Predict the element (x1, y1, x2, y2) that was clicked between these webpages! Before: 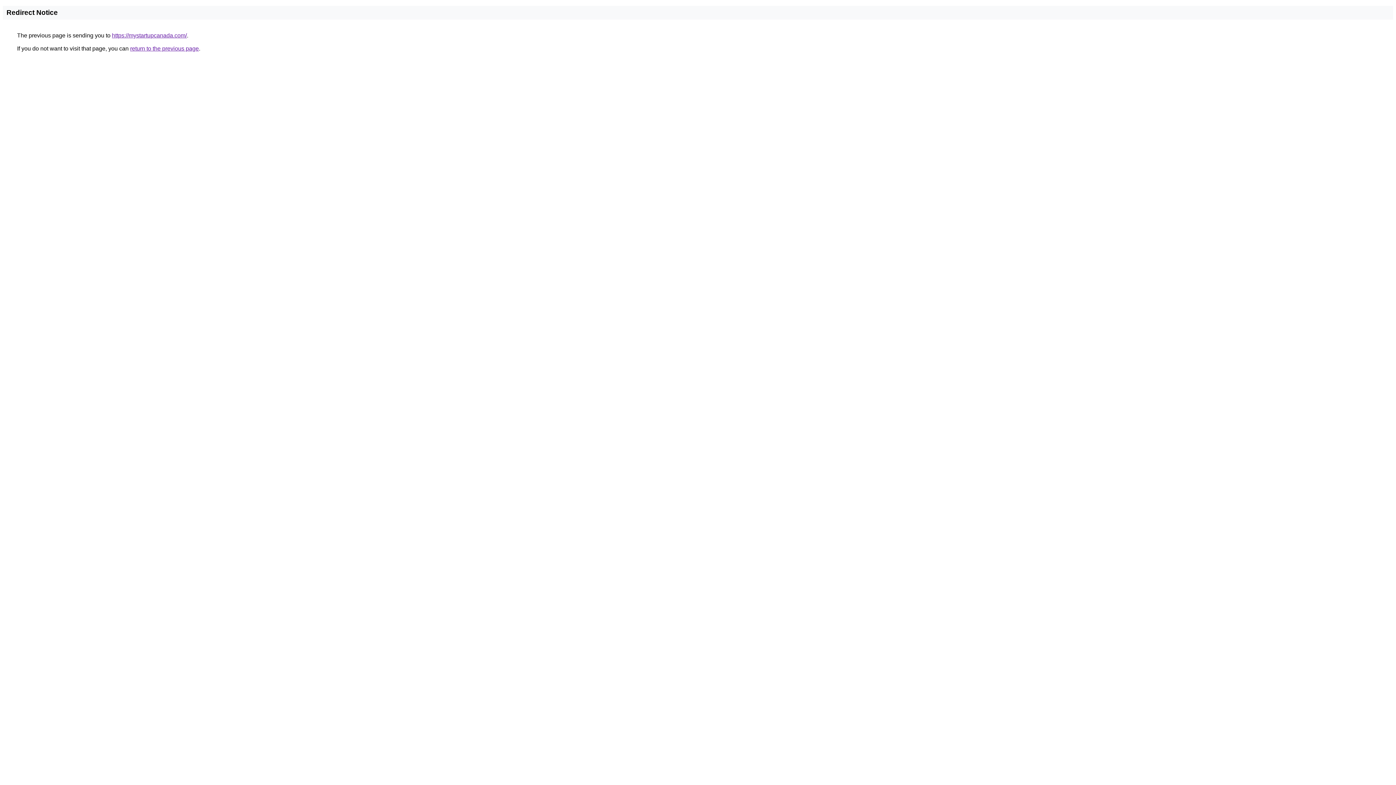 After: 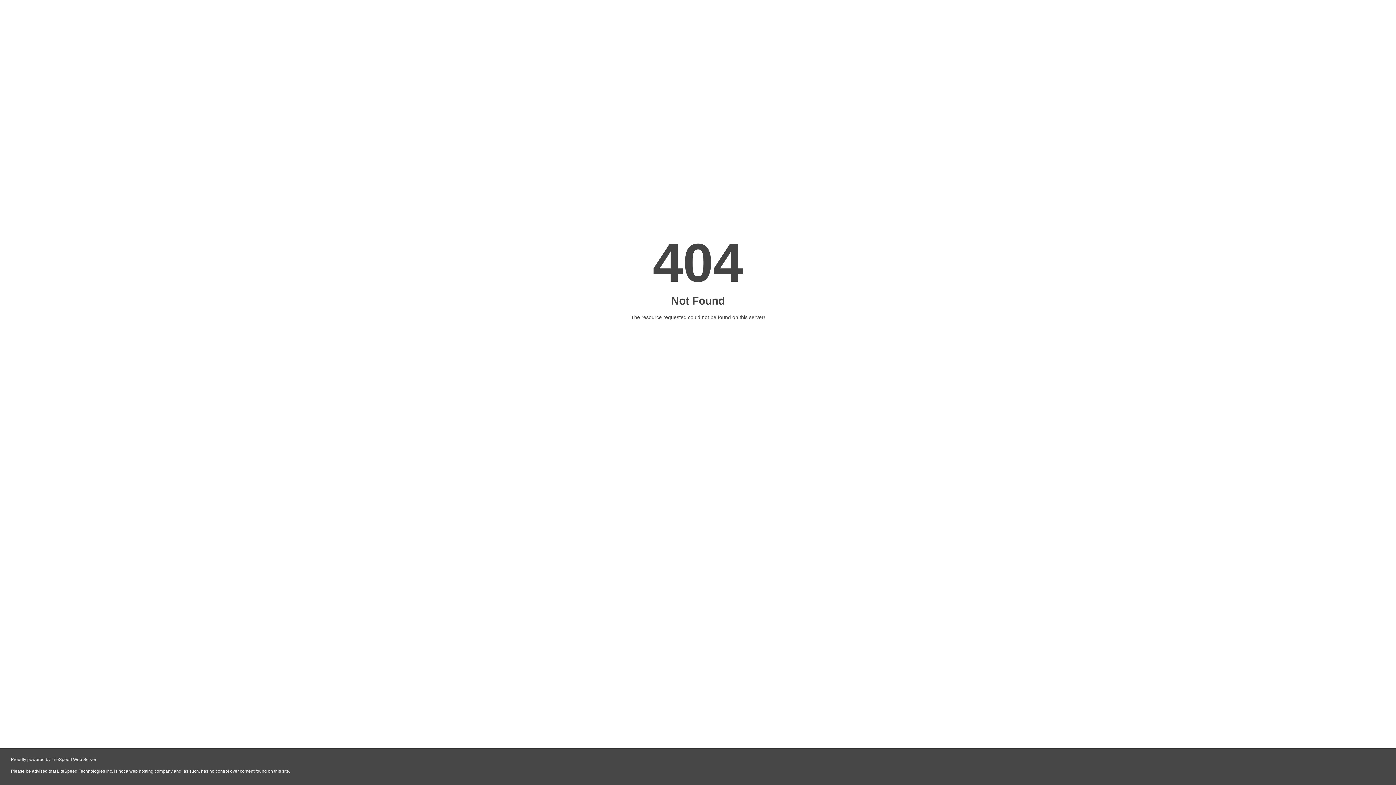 Action: bbox: (112, 32, 186, 38) label: https://mystartupcanada.com/